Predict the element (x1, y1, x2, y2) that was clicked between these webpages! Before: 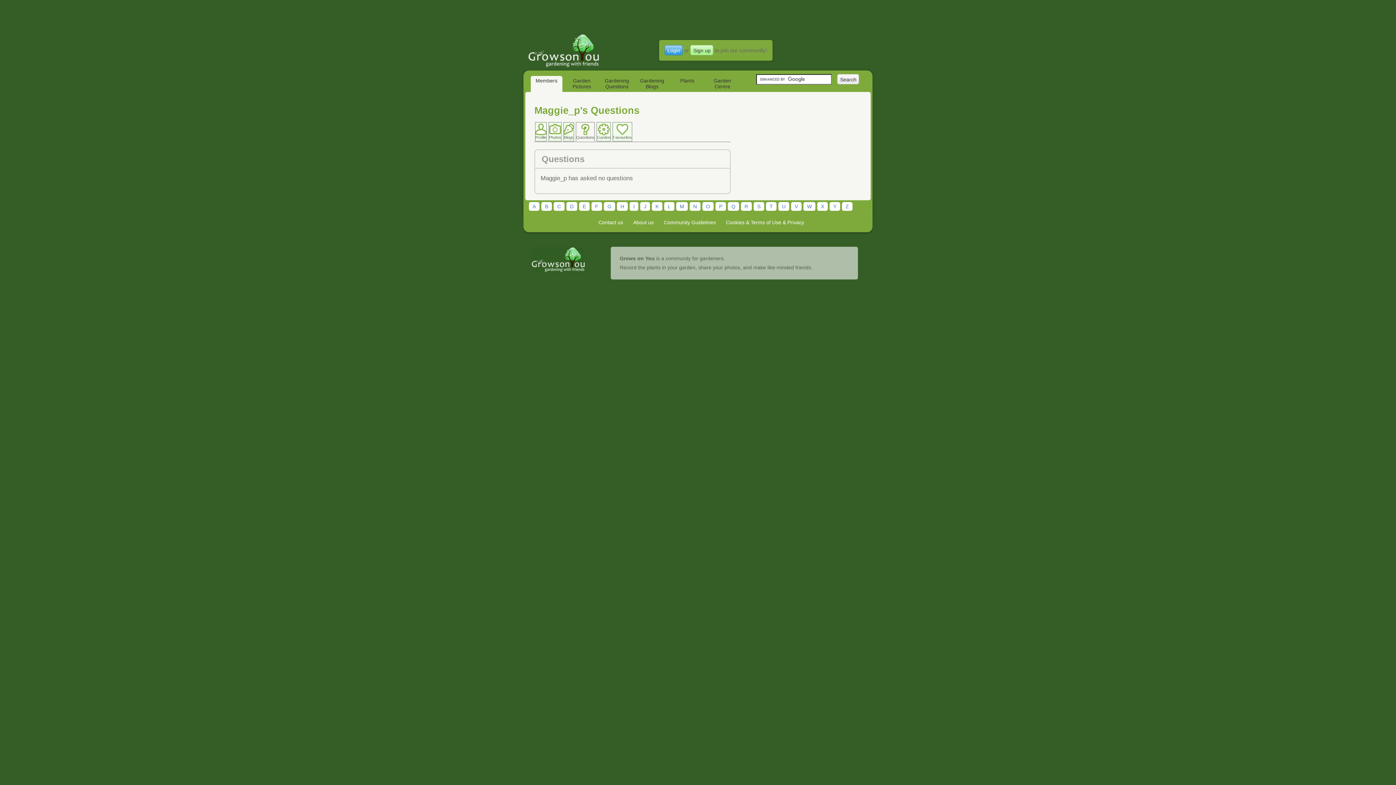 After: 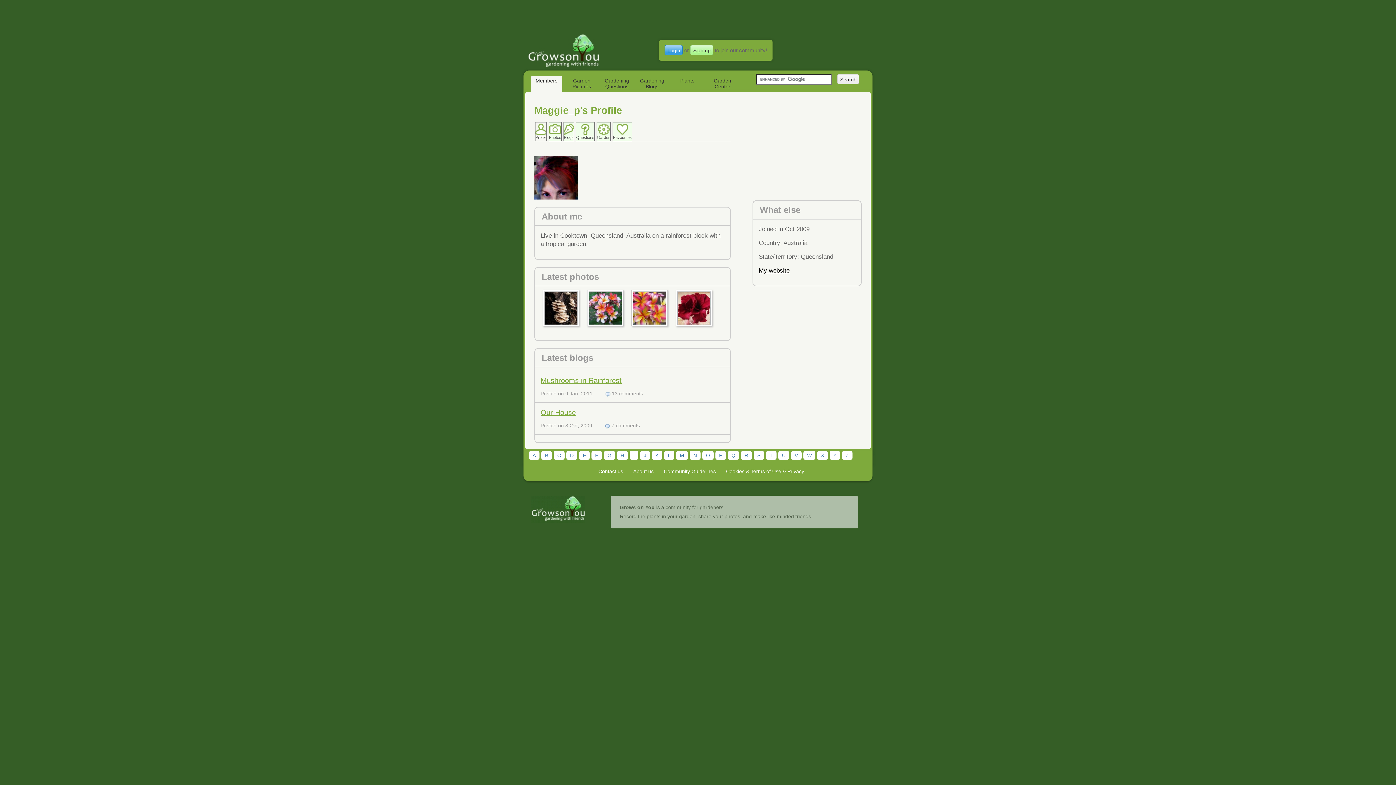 Action: label: Profile bbox: (535, 122, 546, 141)